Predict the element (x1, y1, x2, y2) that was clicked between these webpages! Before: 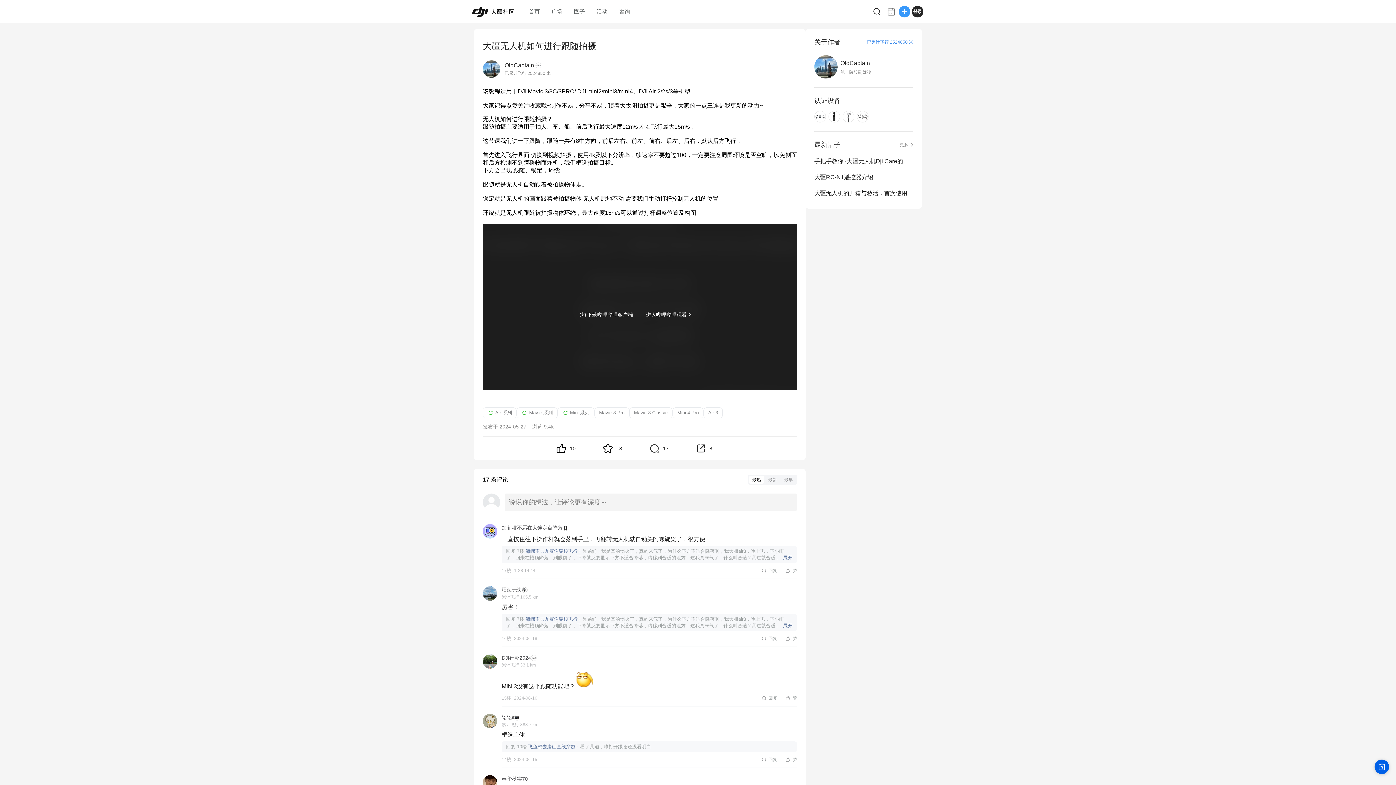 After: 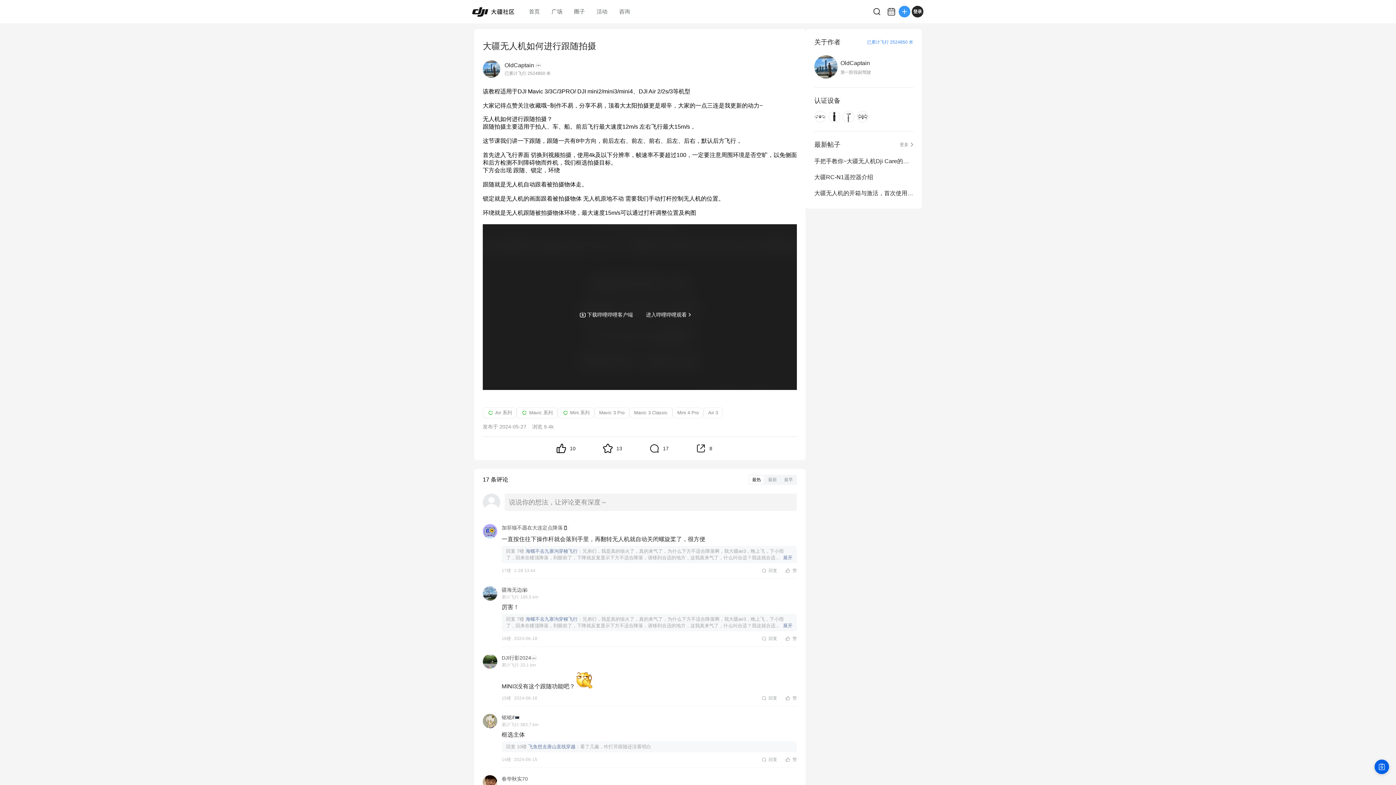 Action: label: 手把手教你~大疆无人机Dji Care的介绍与绑定教程 bbox: (814, 157, 913, 165)